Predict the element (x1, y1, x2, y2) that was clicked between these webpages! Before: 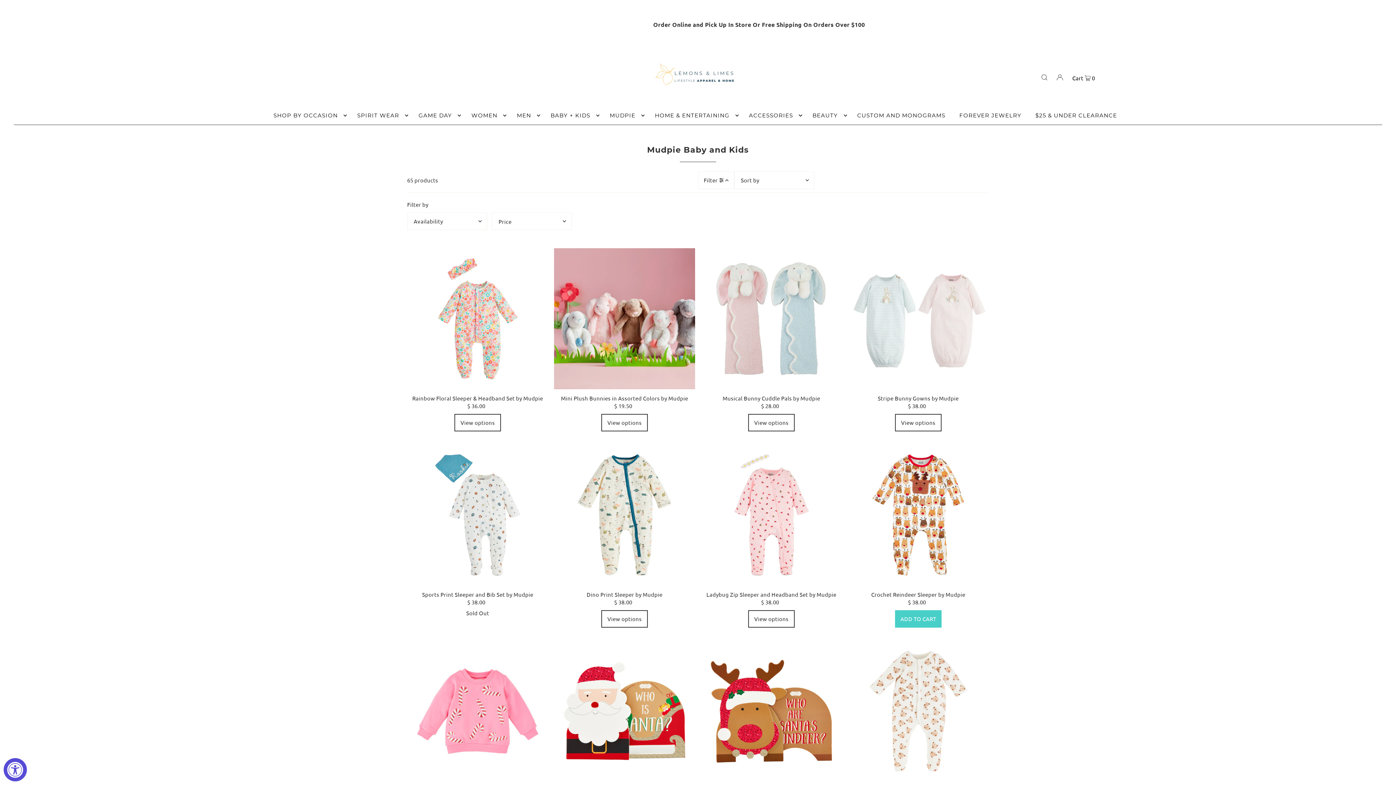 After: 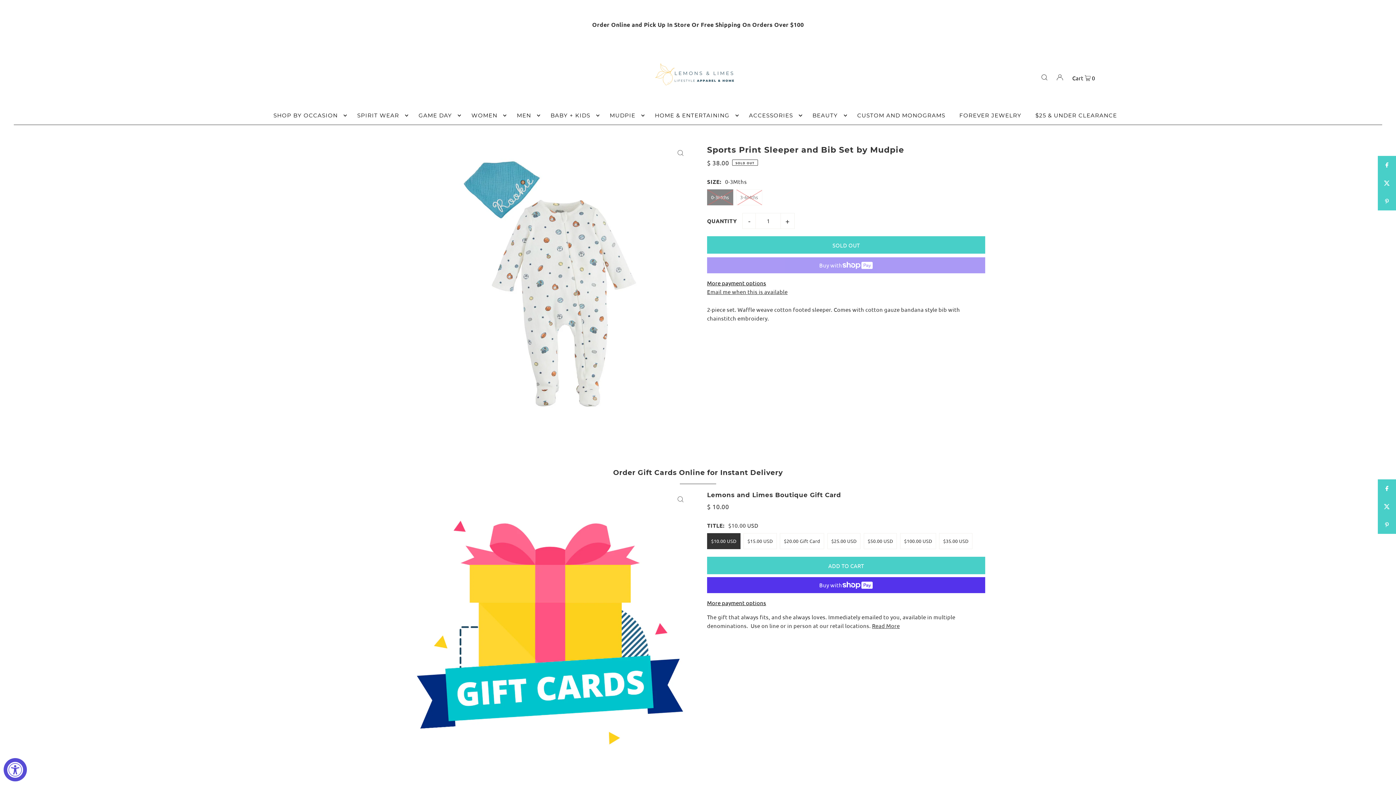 Action: label: Sports Print Sleeper and Bib Set by Mudpie bbox: (407, 591, 548, 598)